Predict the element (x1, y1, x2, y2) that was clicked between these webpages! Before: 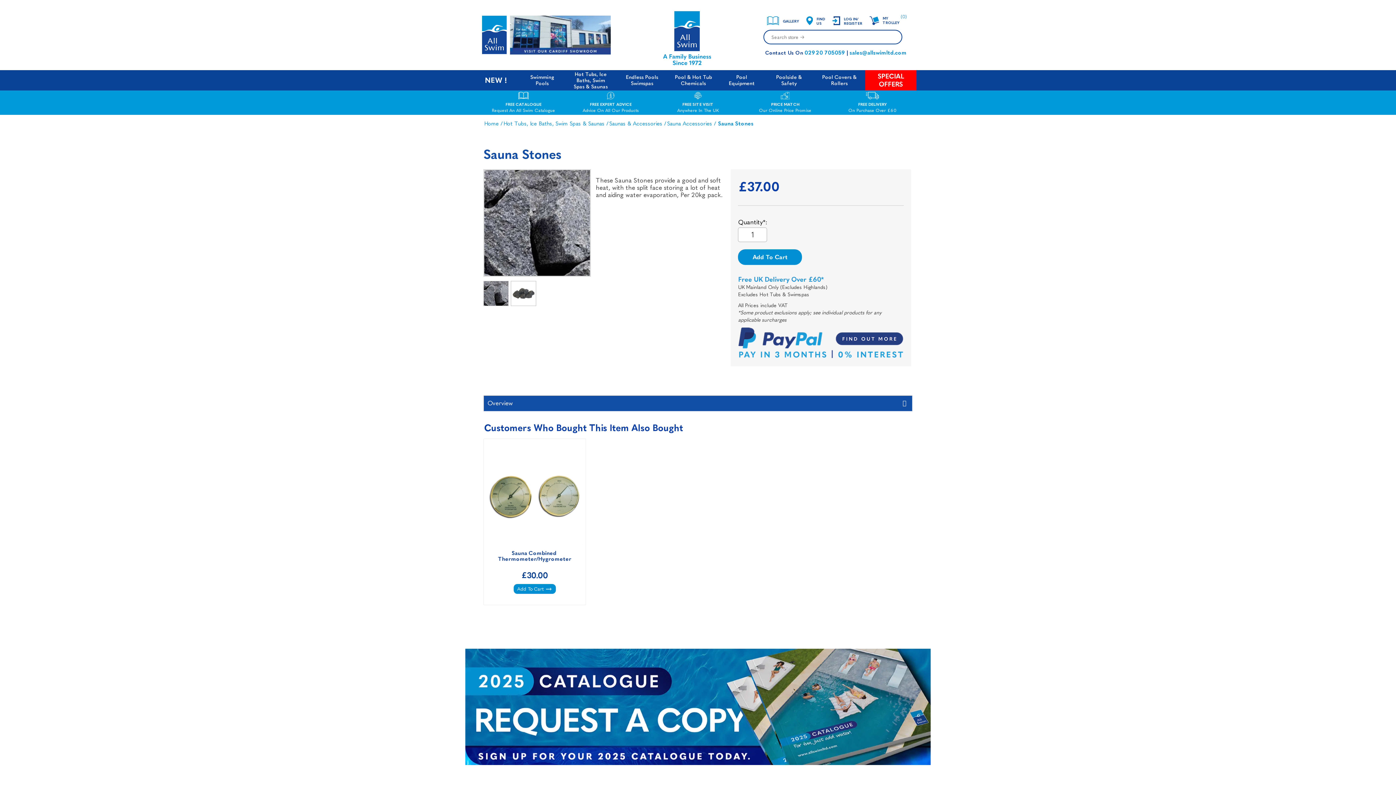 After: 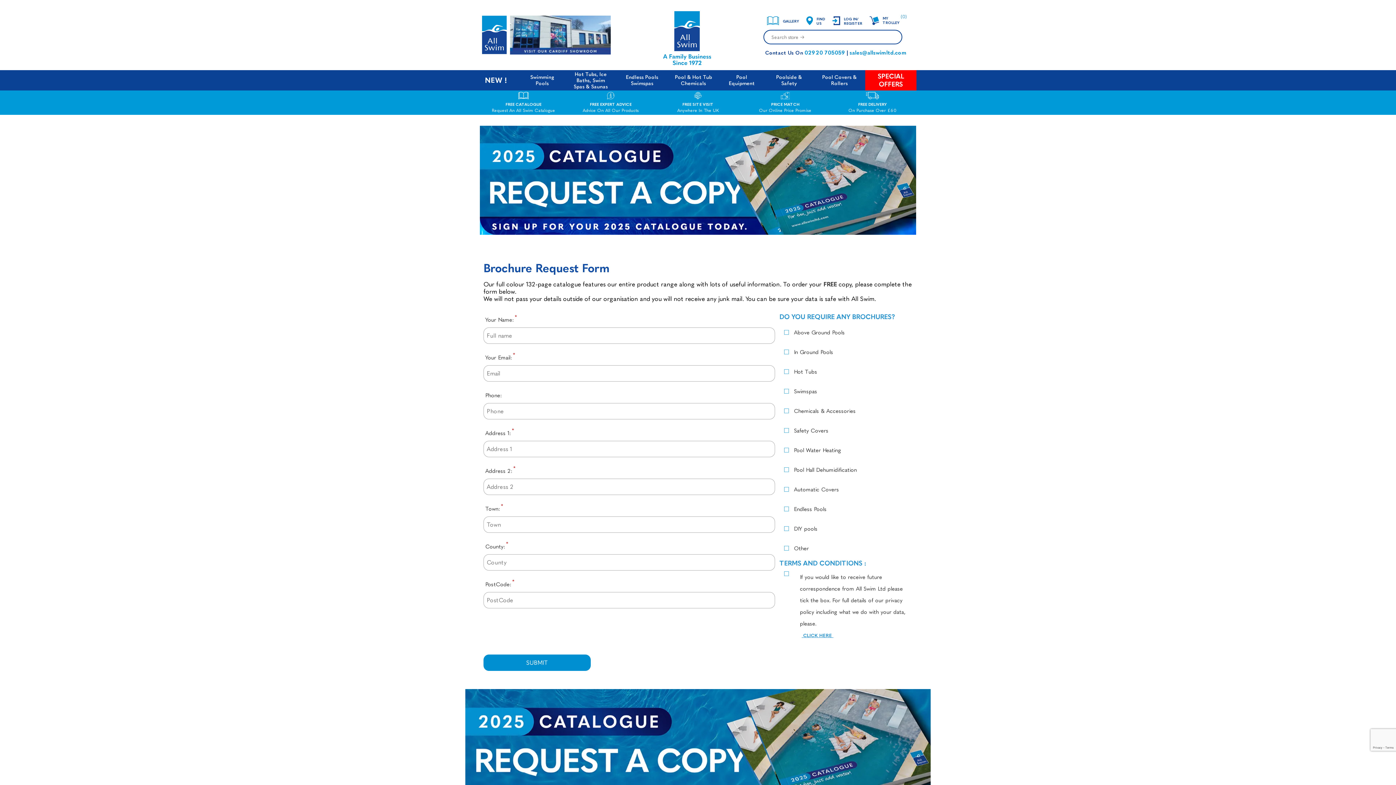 Action: bbox: (465, 760, 930, 766)